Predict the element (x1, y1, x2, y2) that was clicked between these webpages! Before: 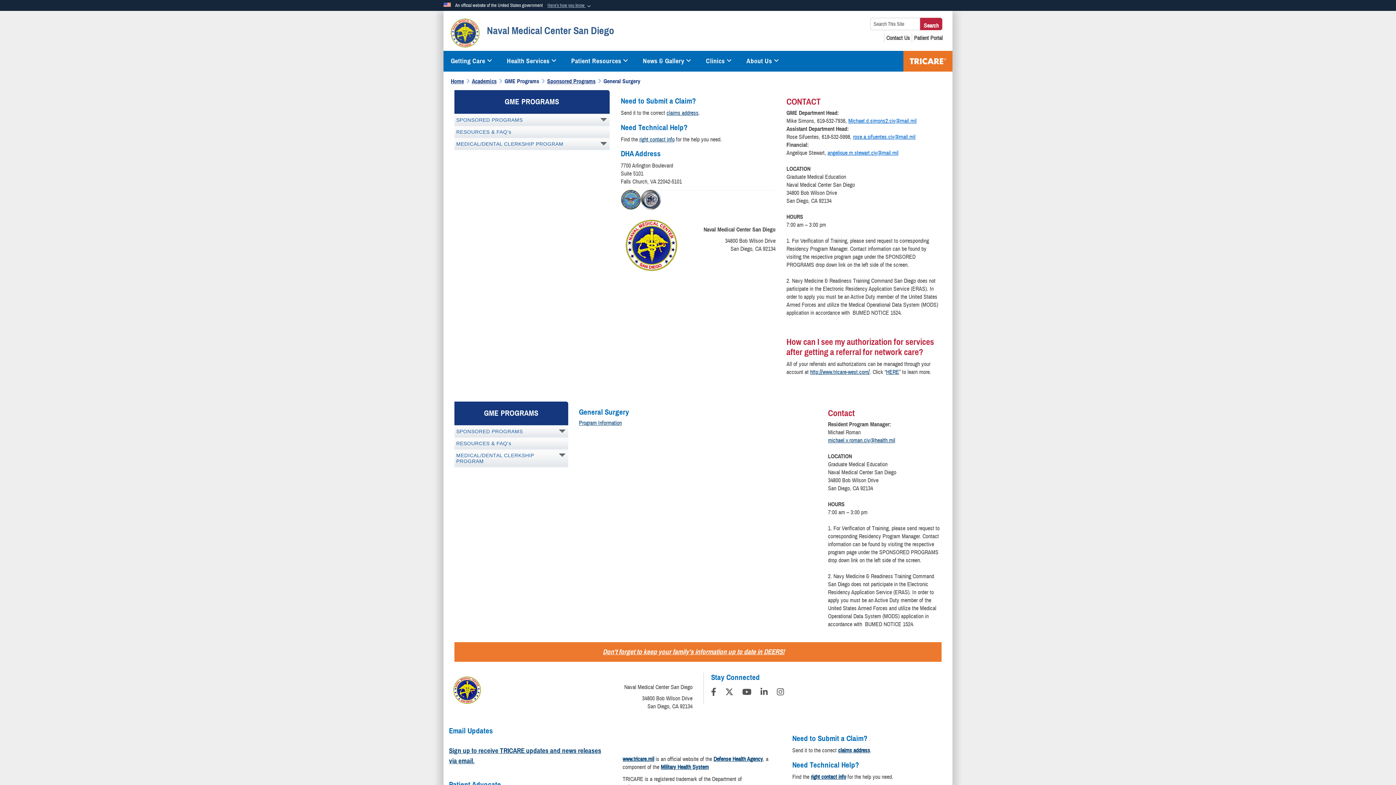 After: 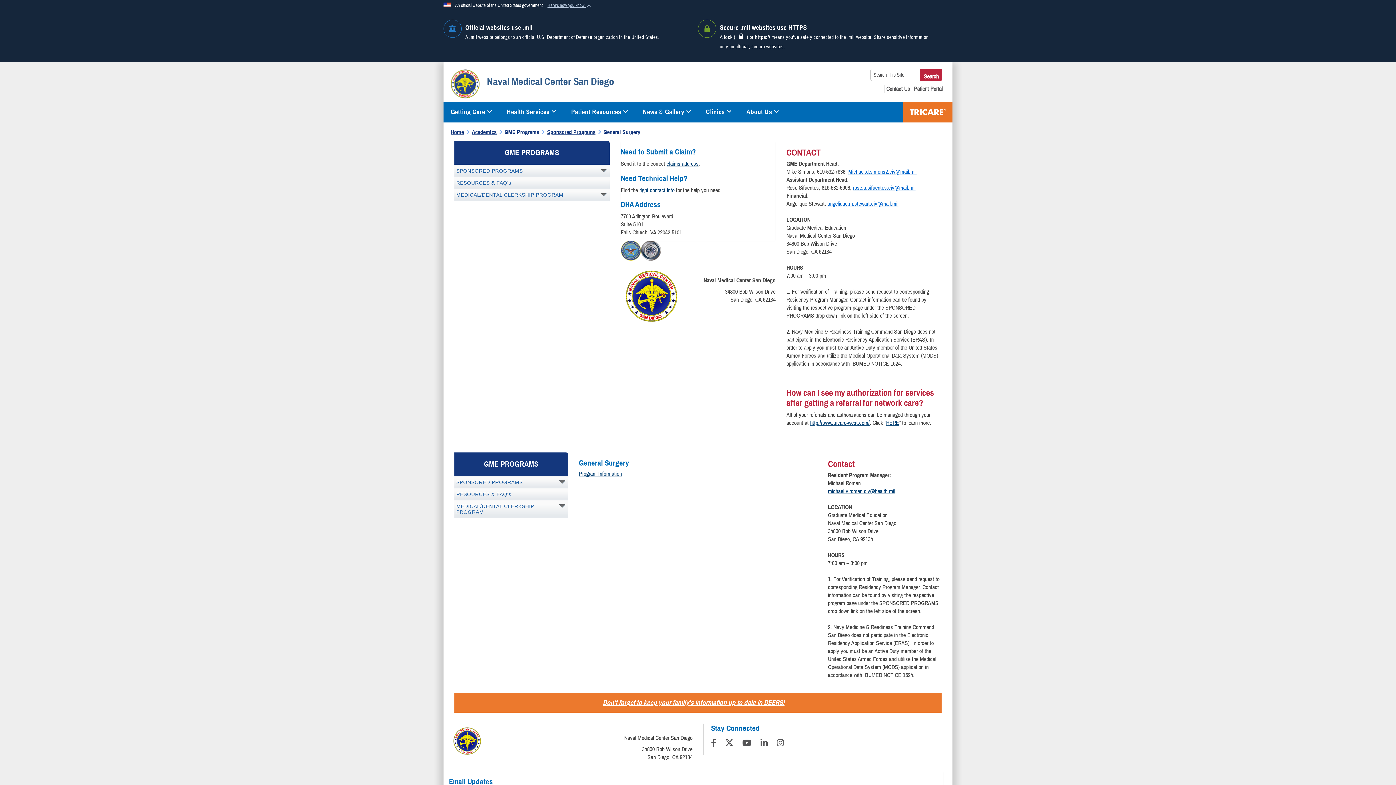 Action: label: Here's how you know  bbox: (547, 2, 592, 9)